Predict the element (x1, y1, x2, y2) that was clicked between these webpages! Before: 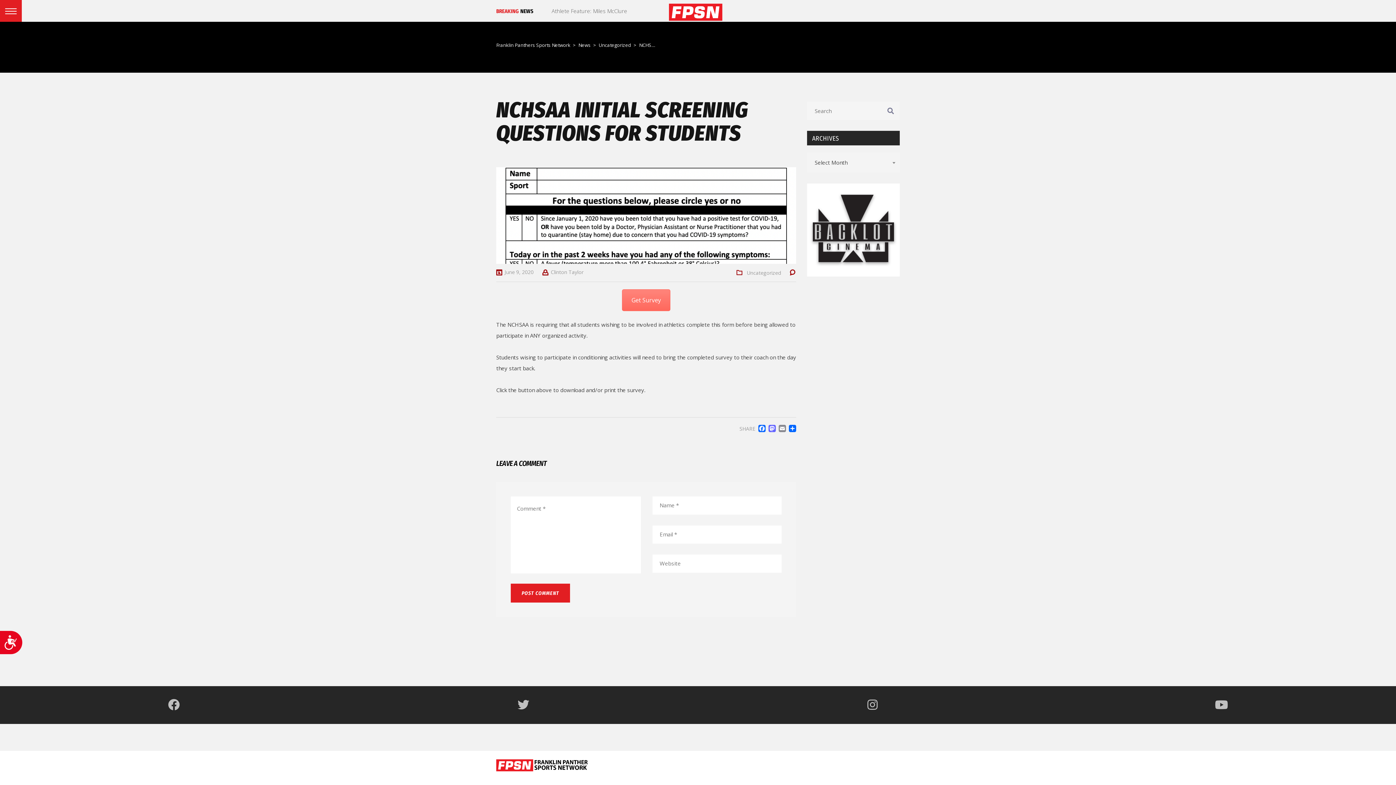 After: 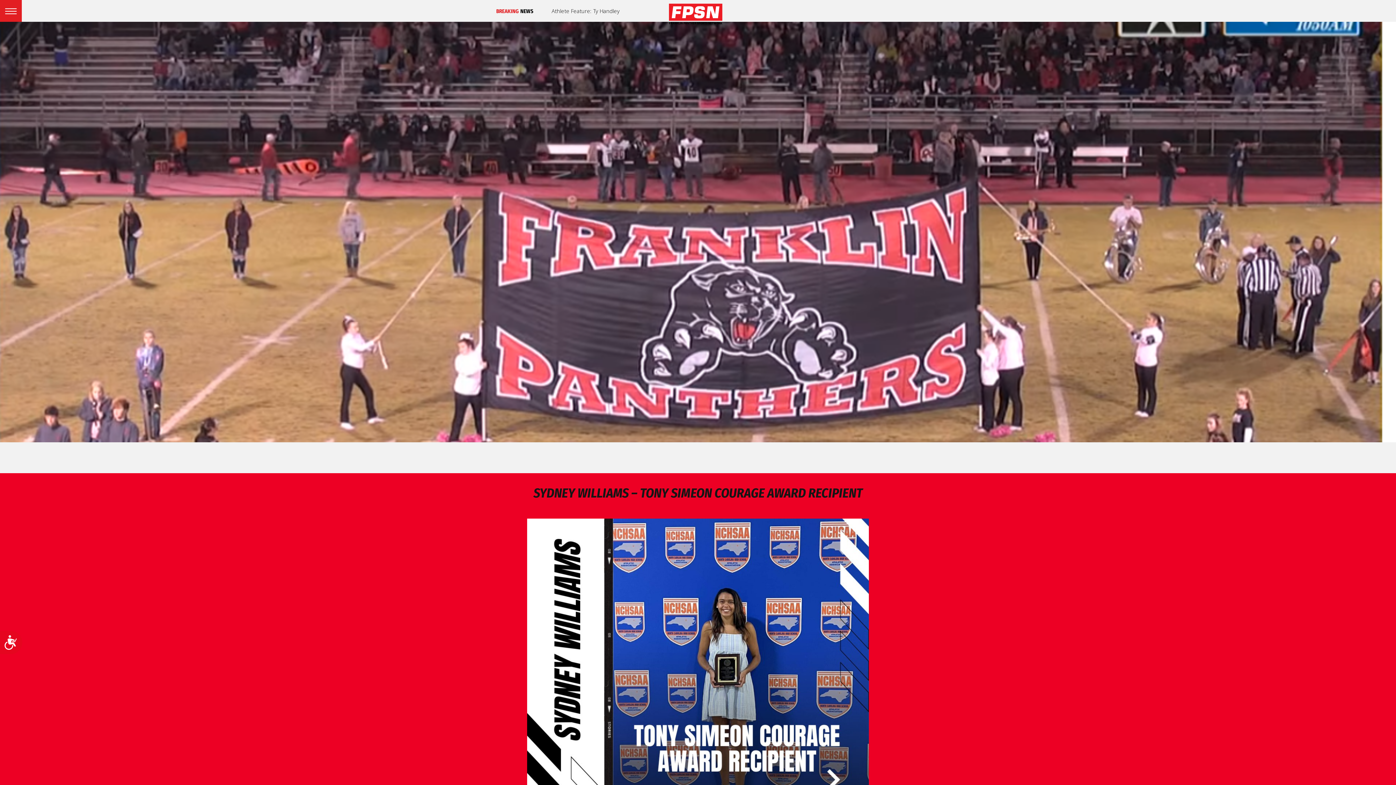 Action: bbox: (669, 10, 722, 17)